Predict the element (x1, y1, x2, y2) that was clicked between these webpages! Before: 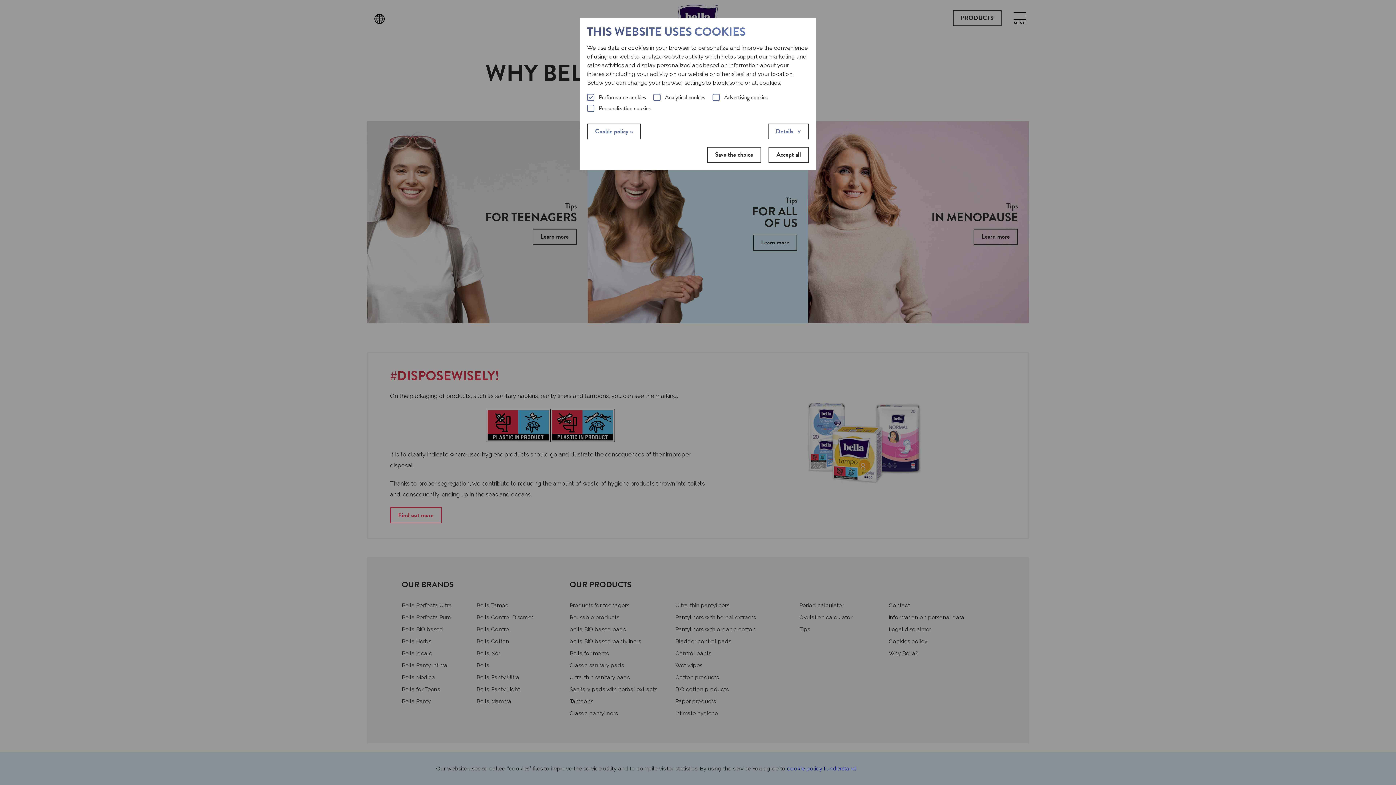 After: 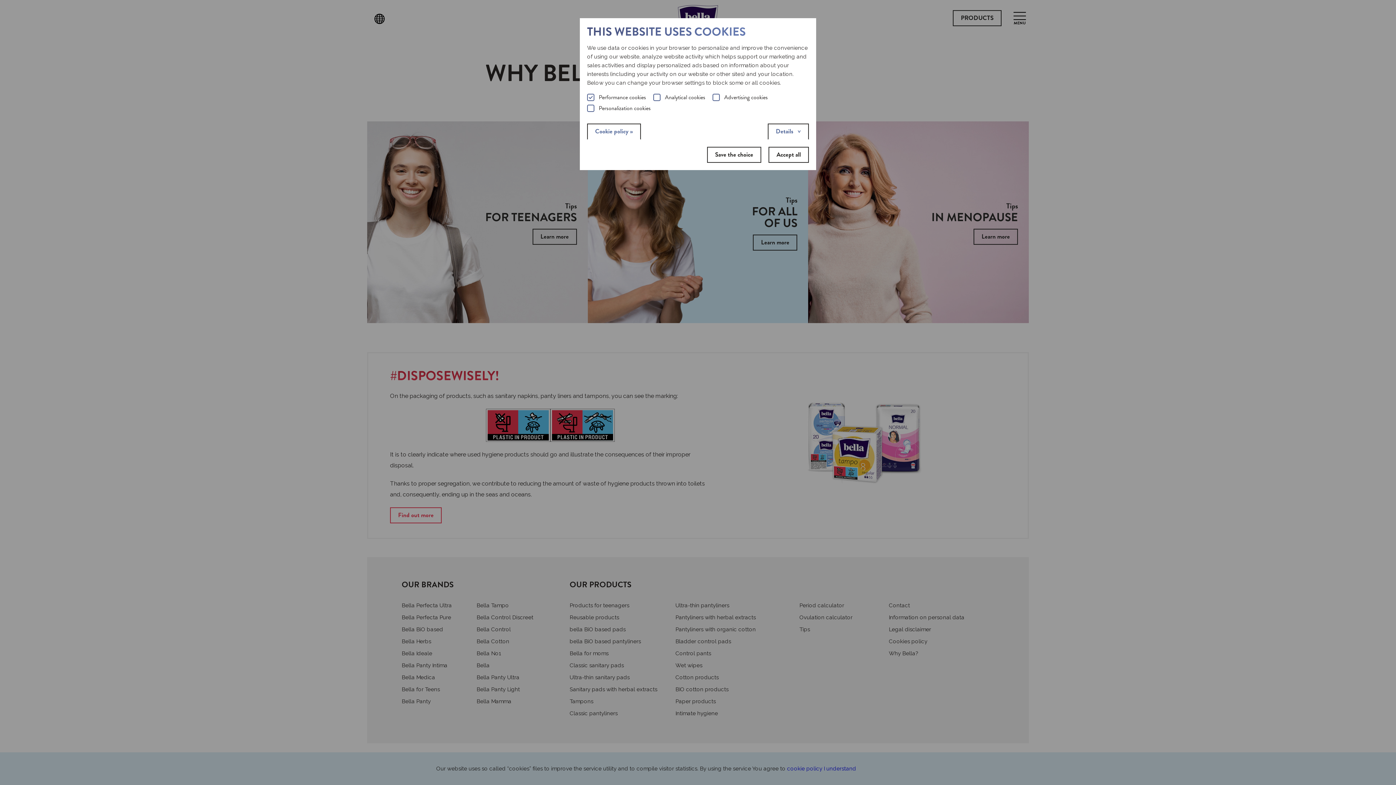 Action: label: Cookie policy » bbox: (587, 123, 641, 139)